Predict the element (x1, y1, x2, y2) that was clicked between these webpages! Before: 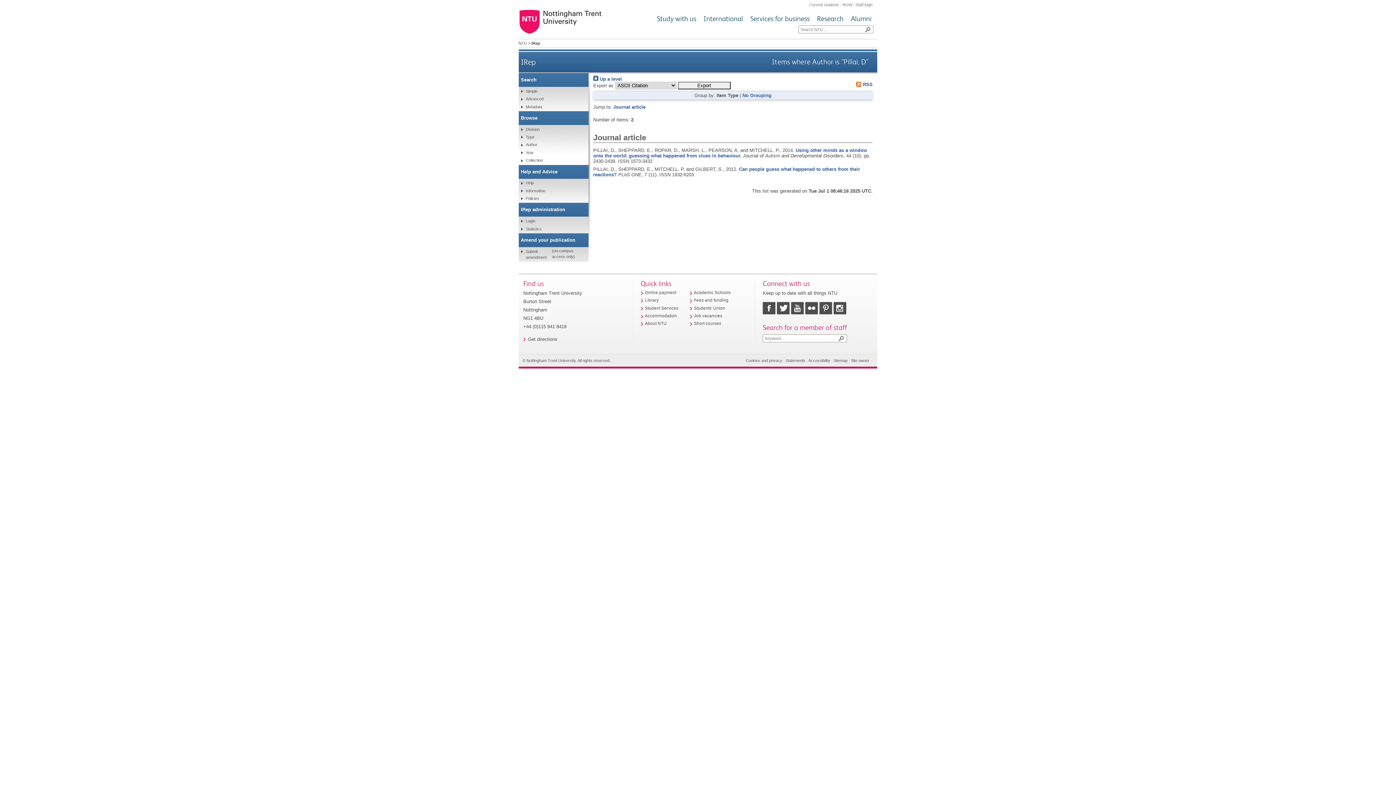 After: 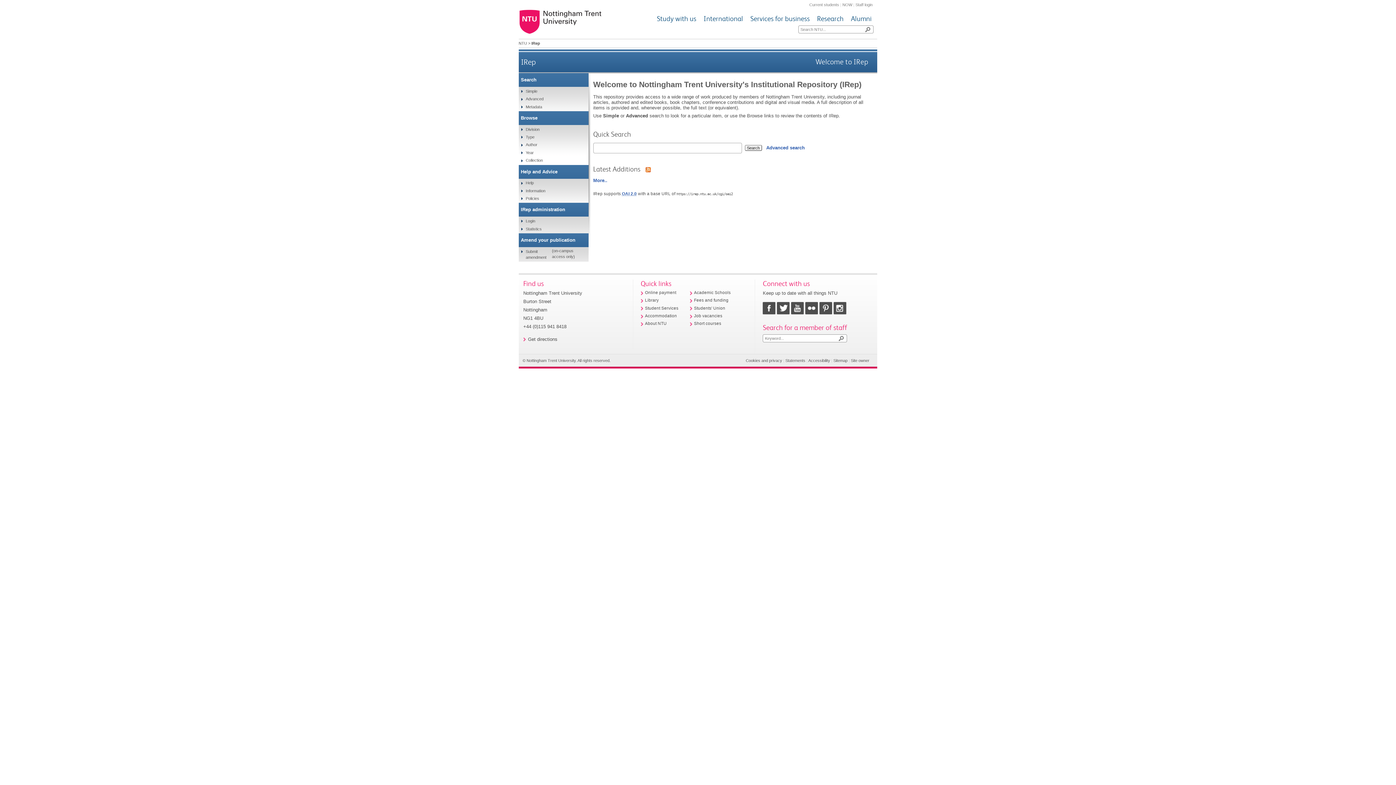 Action: bbox: (521, 57, 536, 66) label: IRep